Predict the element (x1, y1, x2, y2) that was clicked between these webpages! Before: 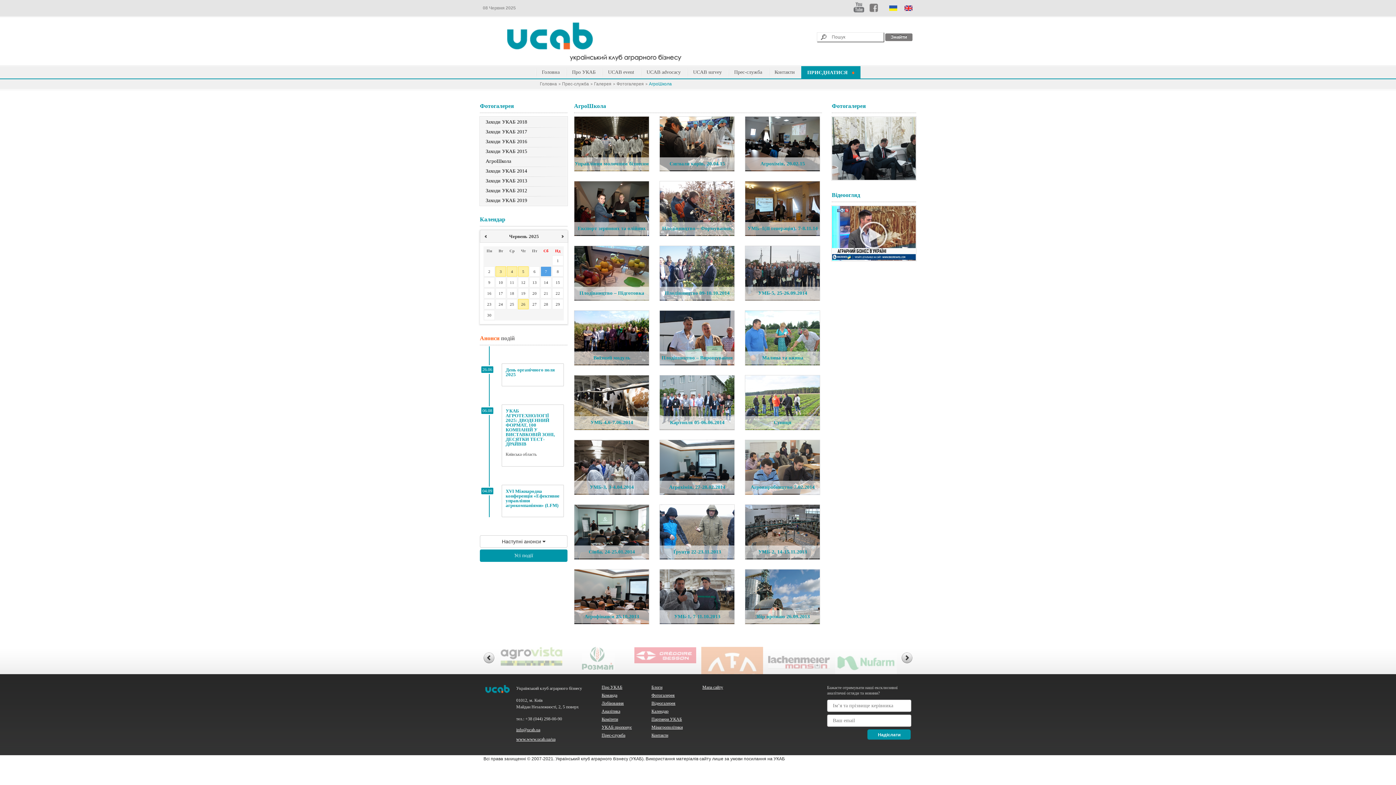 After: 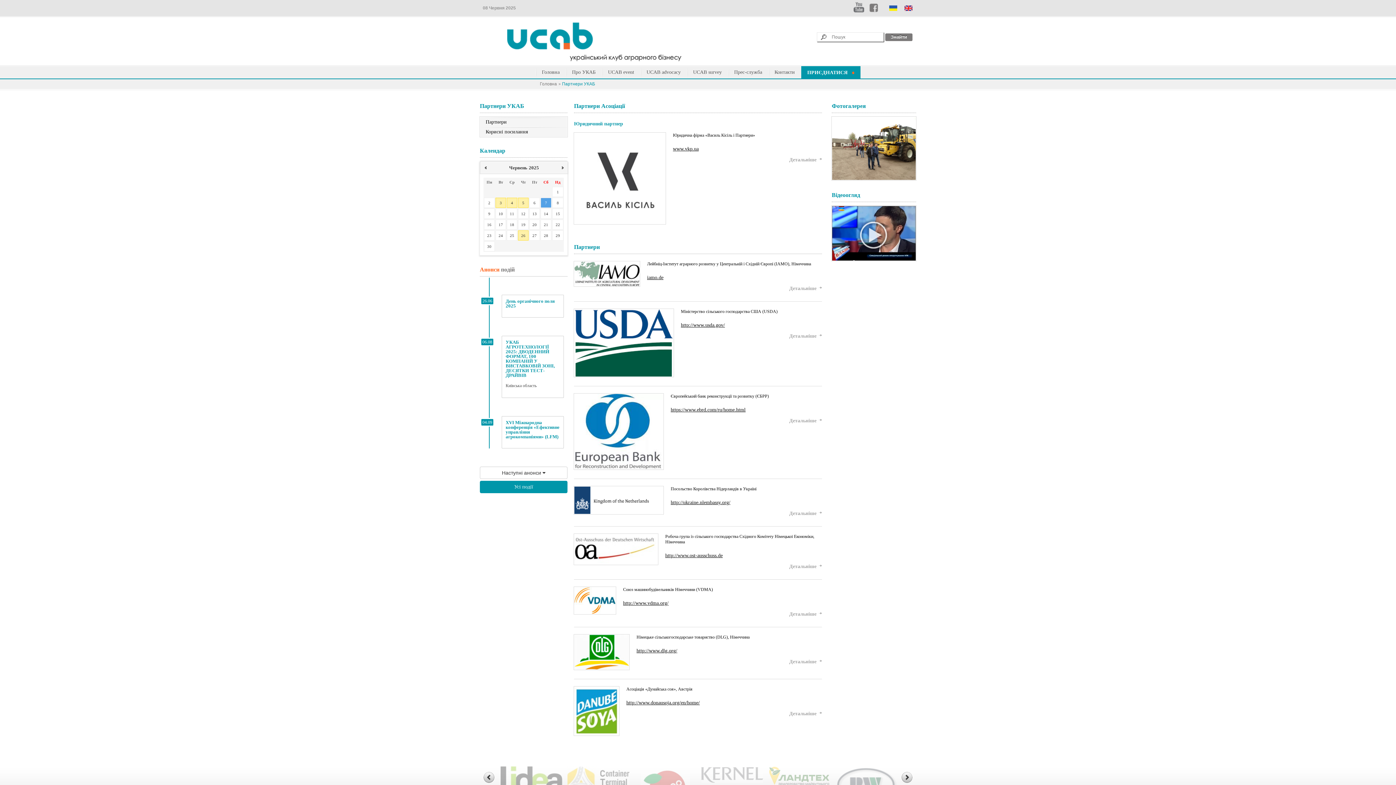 Action: bbox: (651, 717, 682, 721) label: Партнери УКАБ